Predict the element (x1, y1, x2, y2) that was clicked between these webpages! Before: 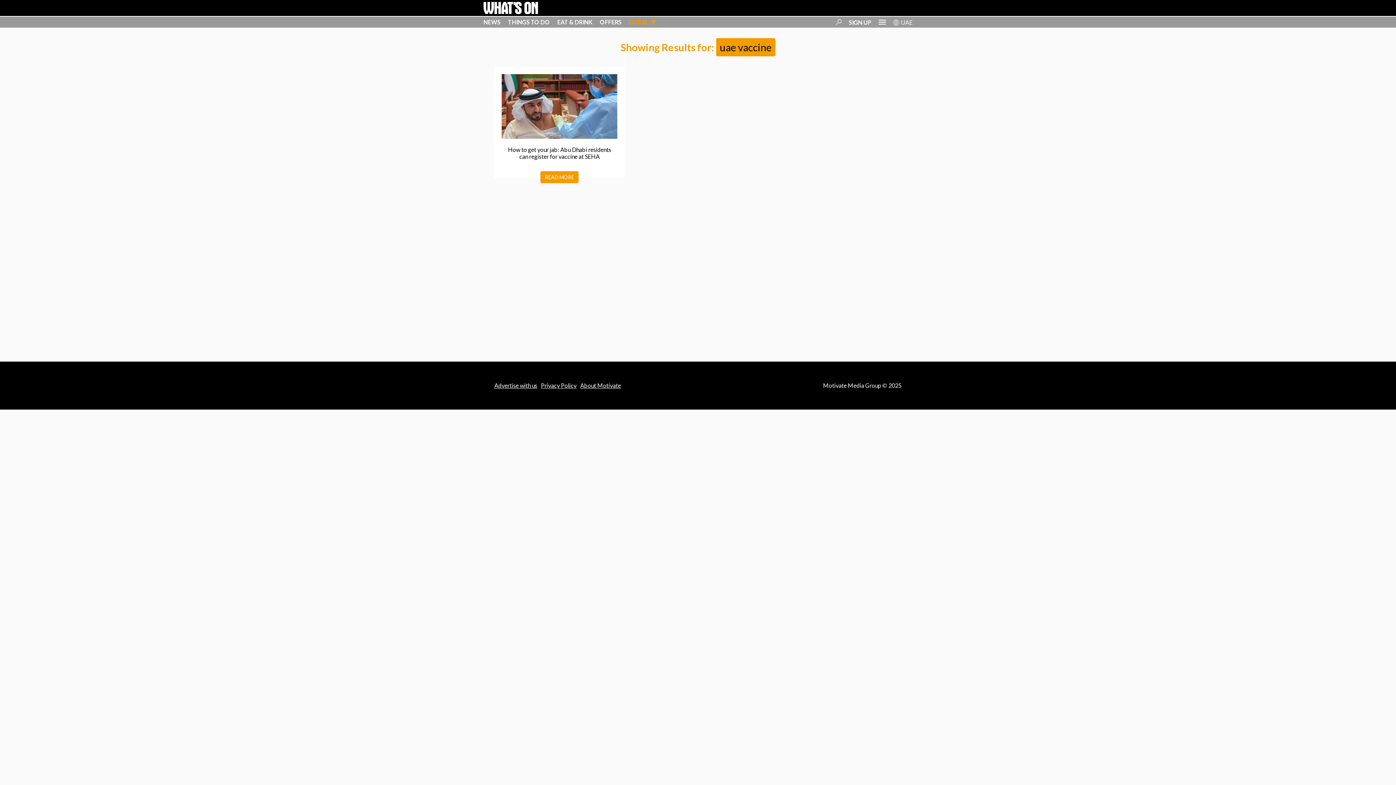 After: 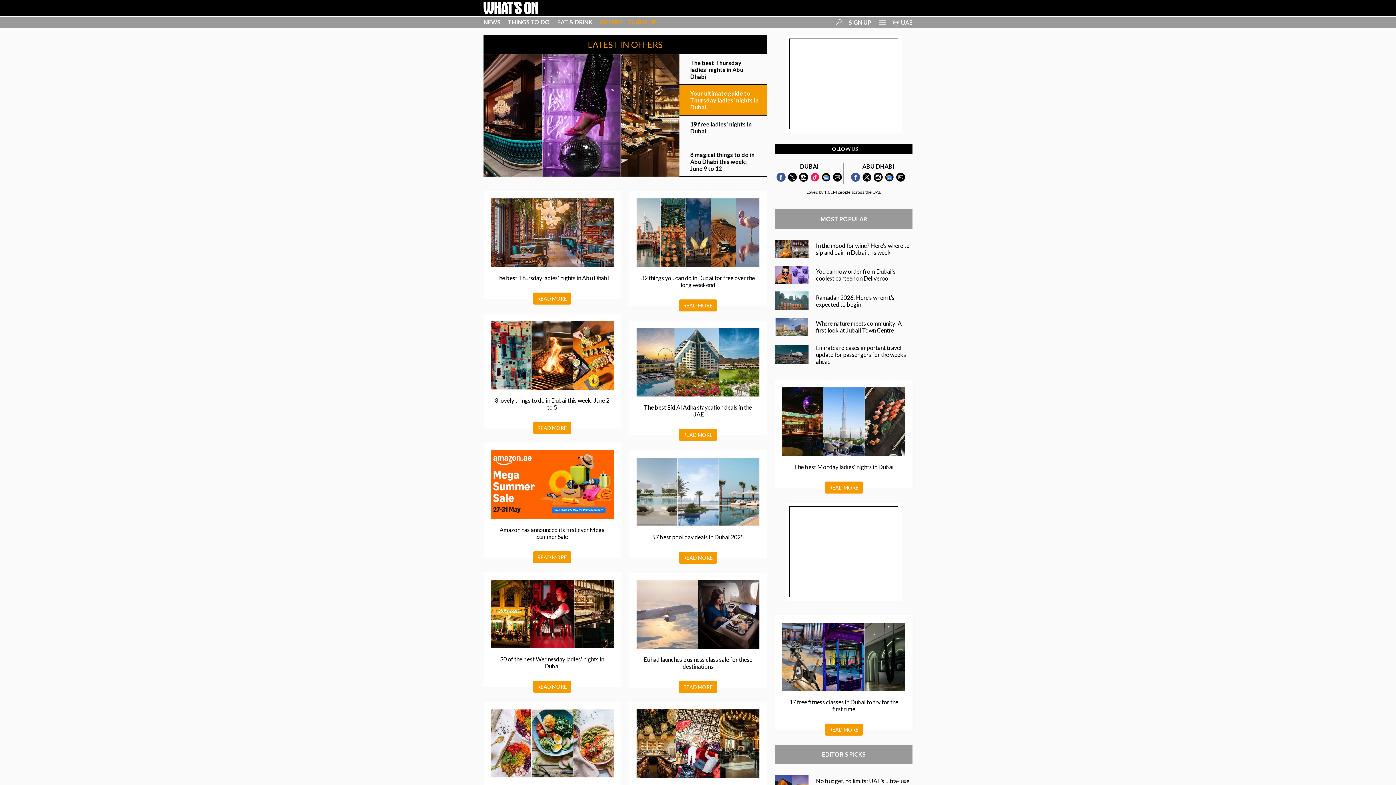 Action: label: OFFERS bbox: (600, 18, 621, 25)